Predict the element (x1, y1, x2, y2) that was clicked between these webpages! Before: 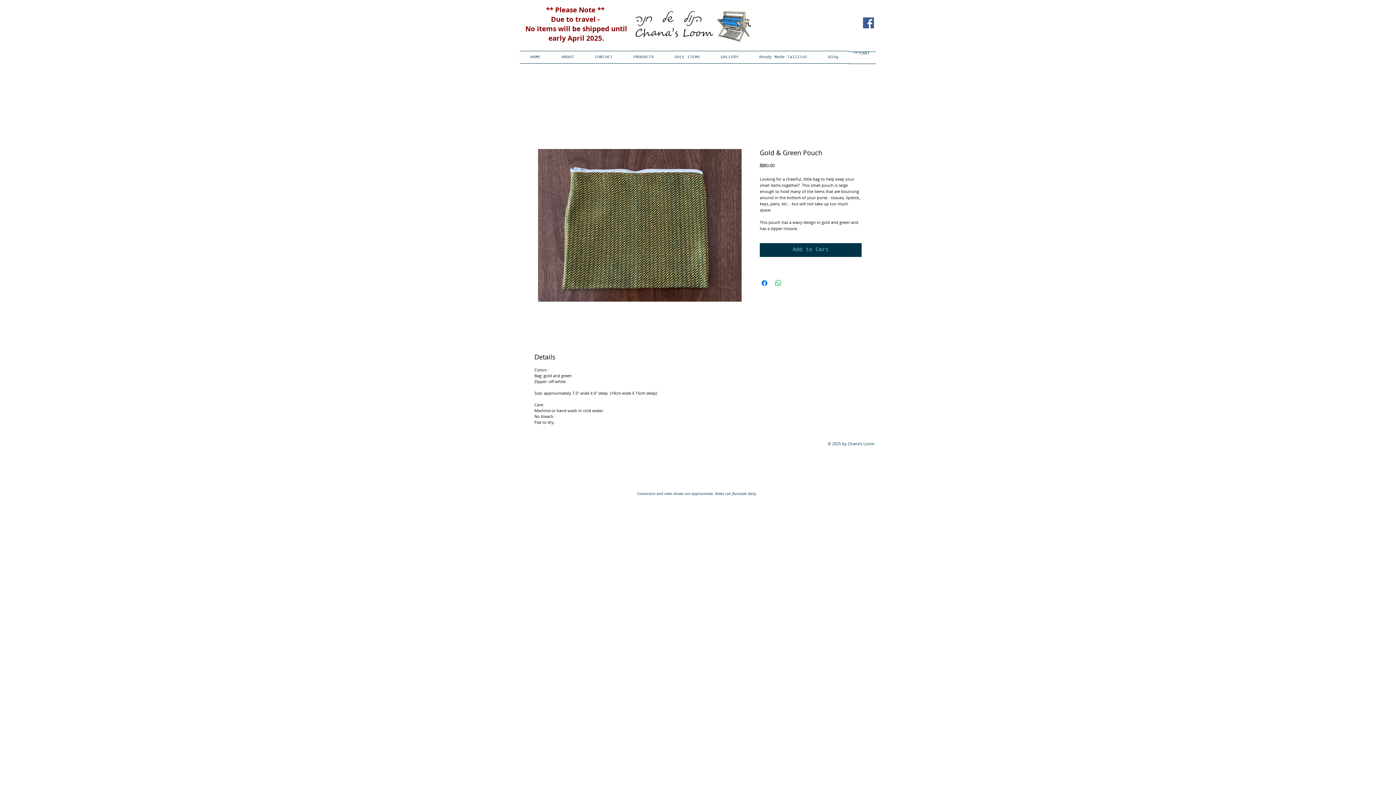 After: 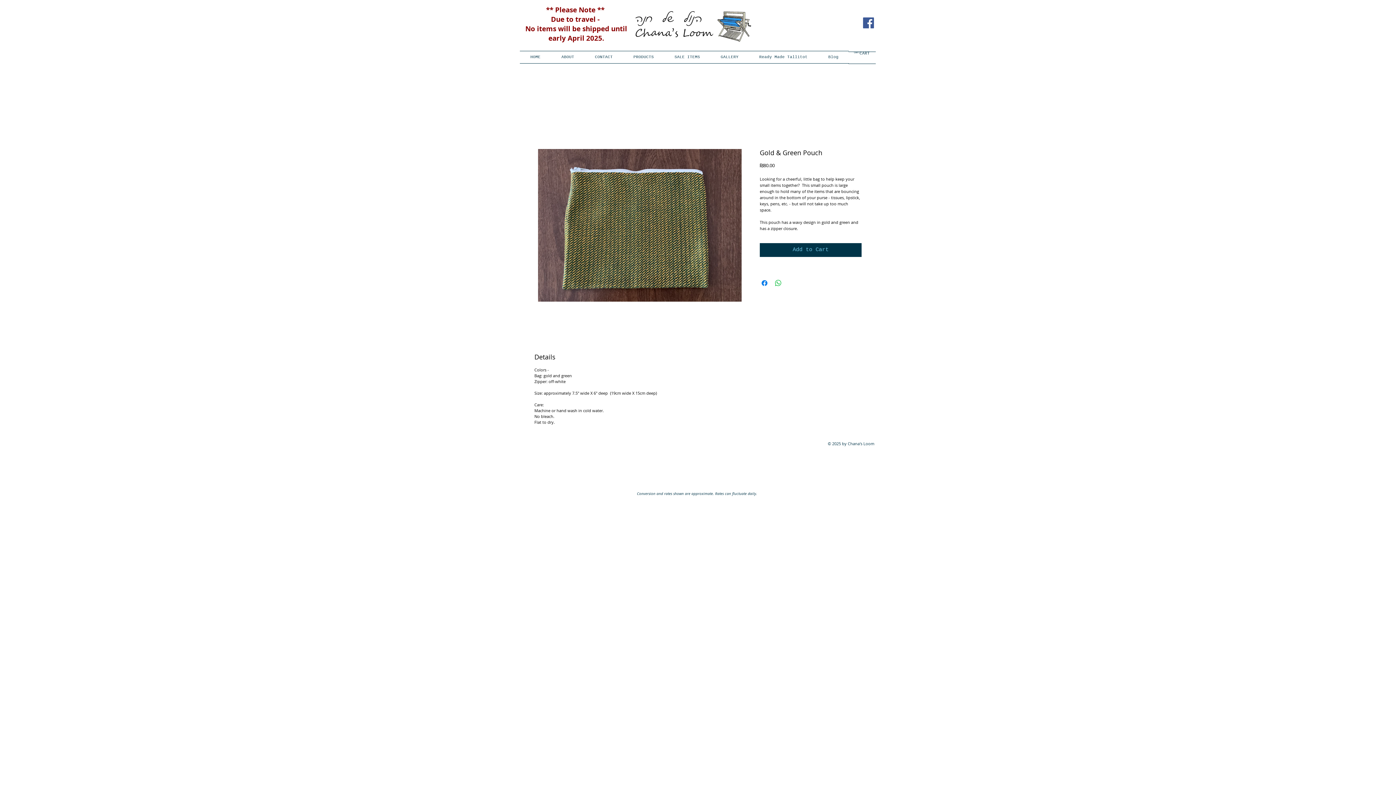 Action: label: CART: bbox: (854, 51, 864, 53)